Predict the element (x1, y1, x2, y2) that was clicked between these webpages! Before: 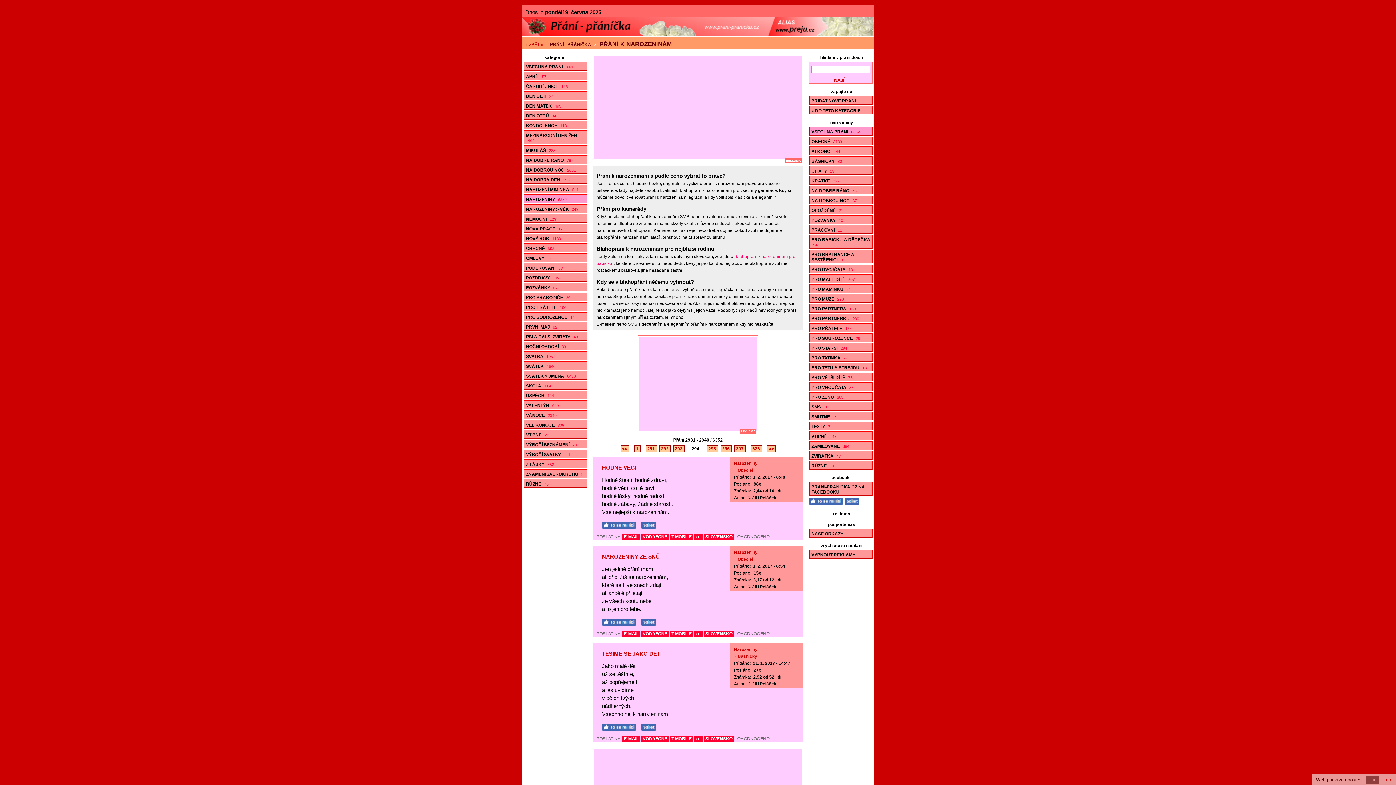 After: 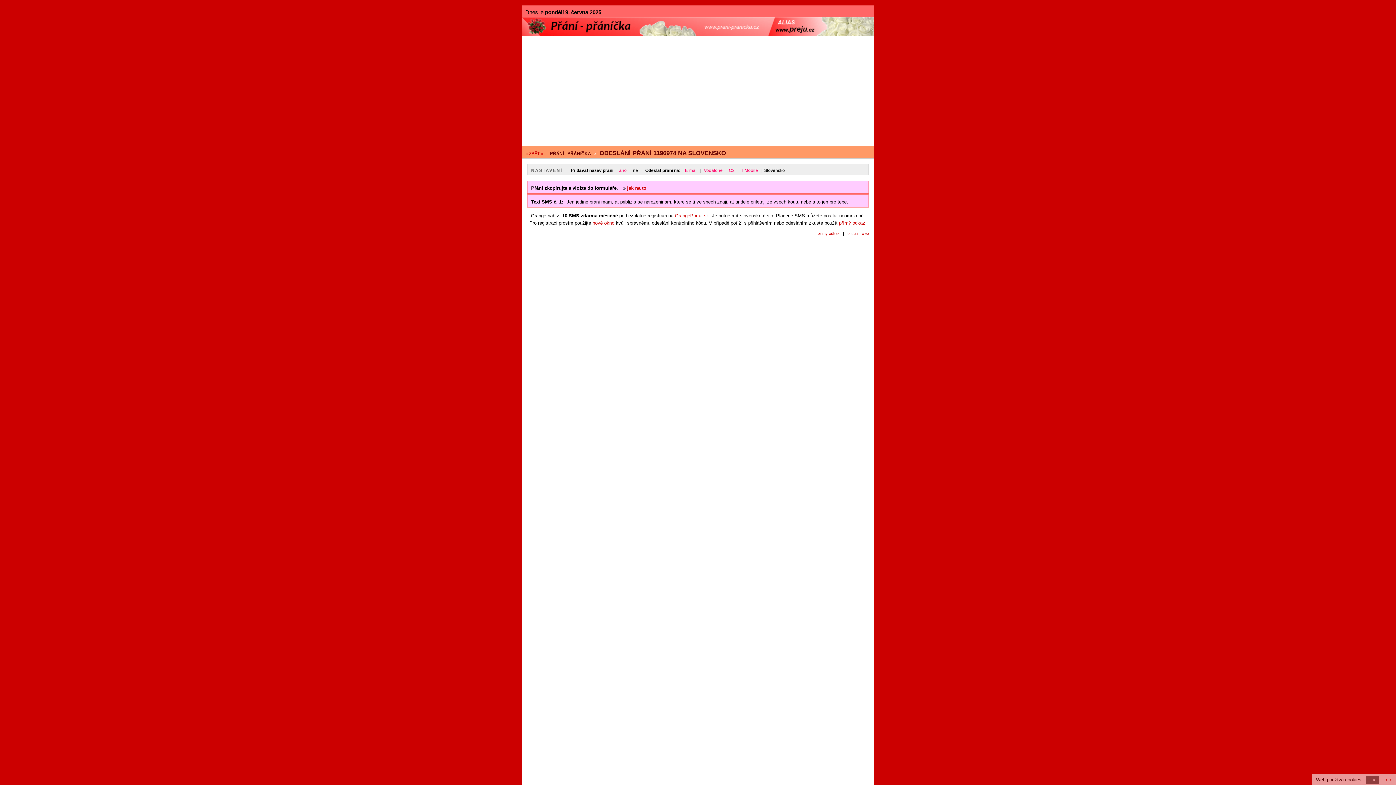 Action: bbox: (704, 630, 734, 637) label: SLOVENSKO